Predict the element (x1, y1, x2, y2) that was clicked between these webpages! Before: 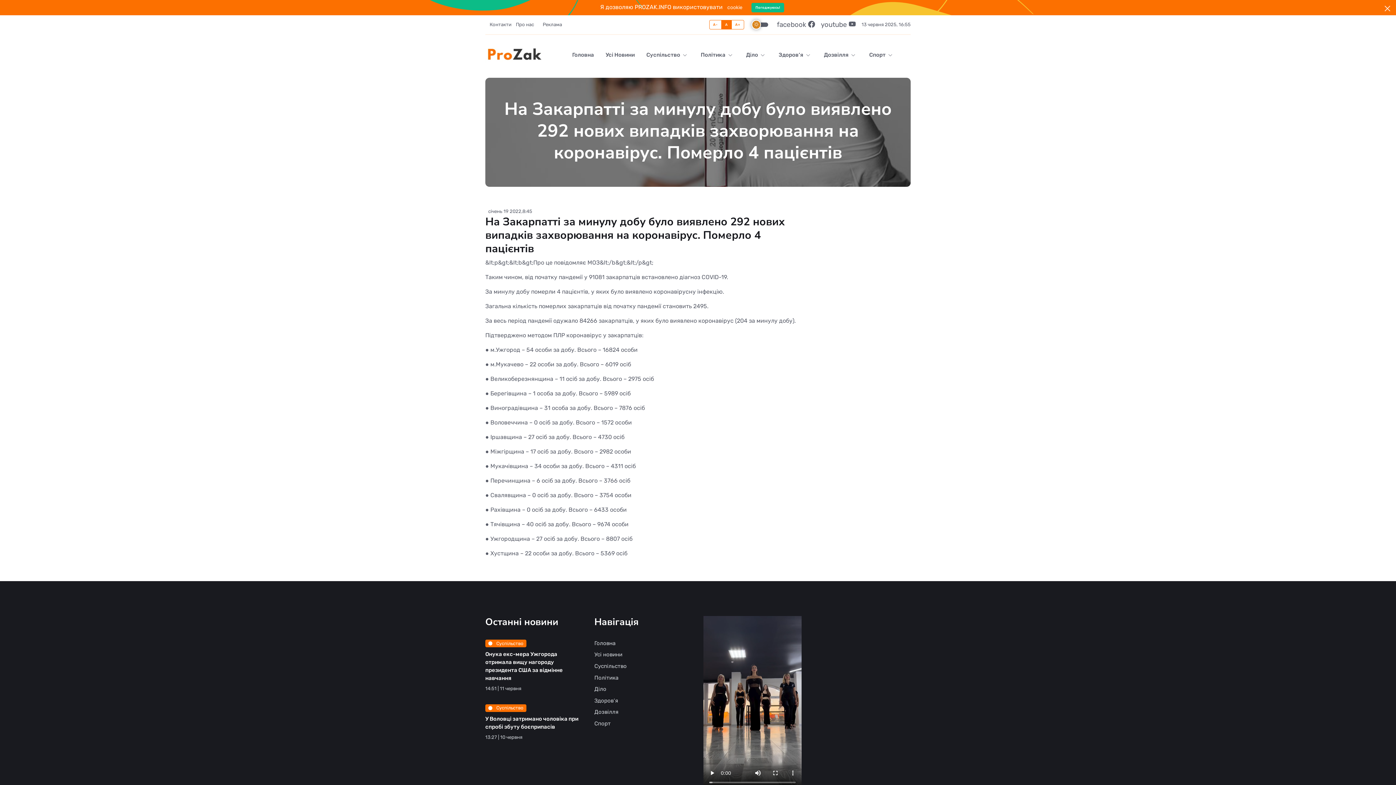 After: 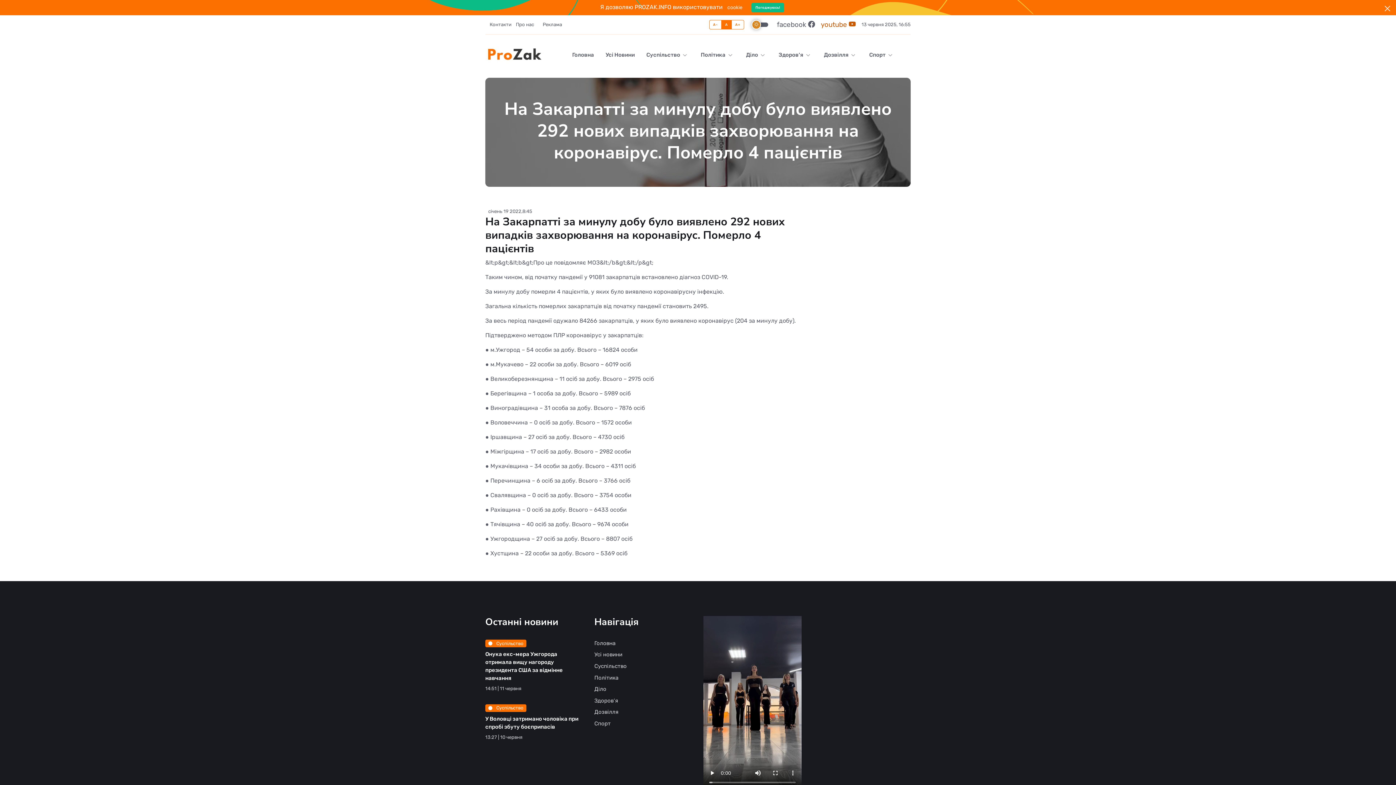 Action: label: youtube  bbox: (818, 18, 858, 31)